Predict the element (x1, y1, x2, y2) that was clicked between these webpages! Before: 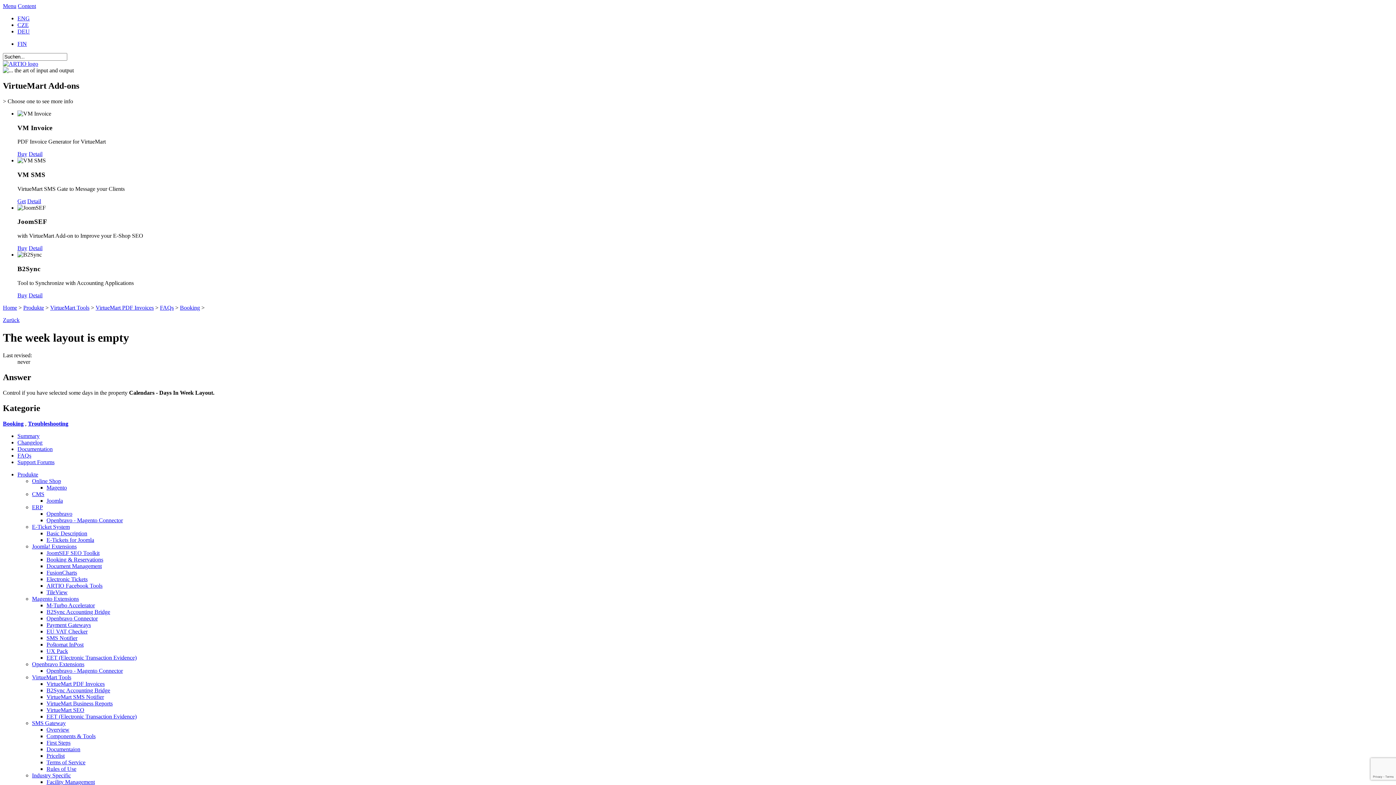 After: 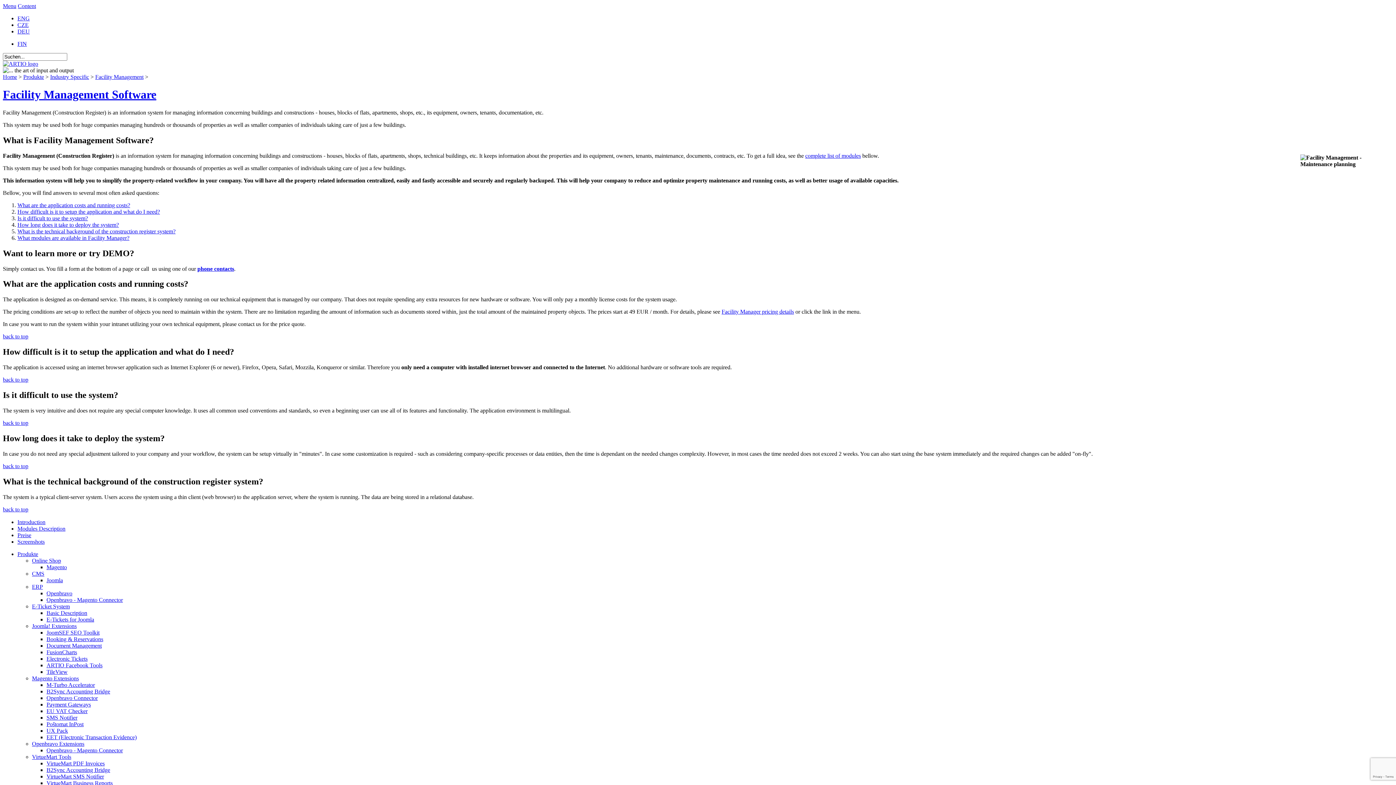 Action: bbox: (46, 779, 94, 785) label: Facility Management